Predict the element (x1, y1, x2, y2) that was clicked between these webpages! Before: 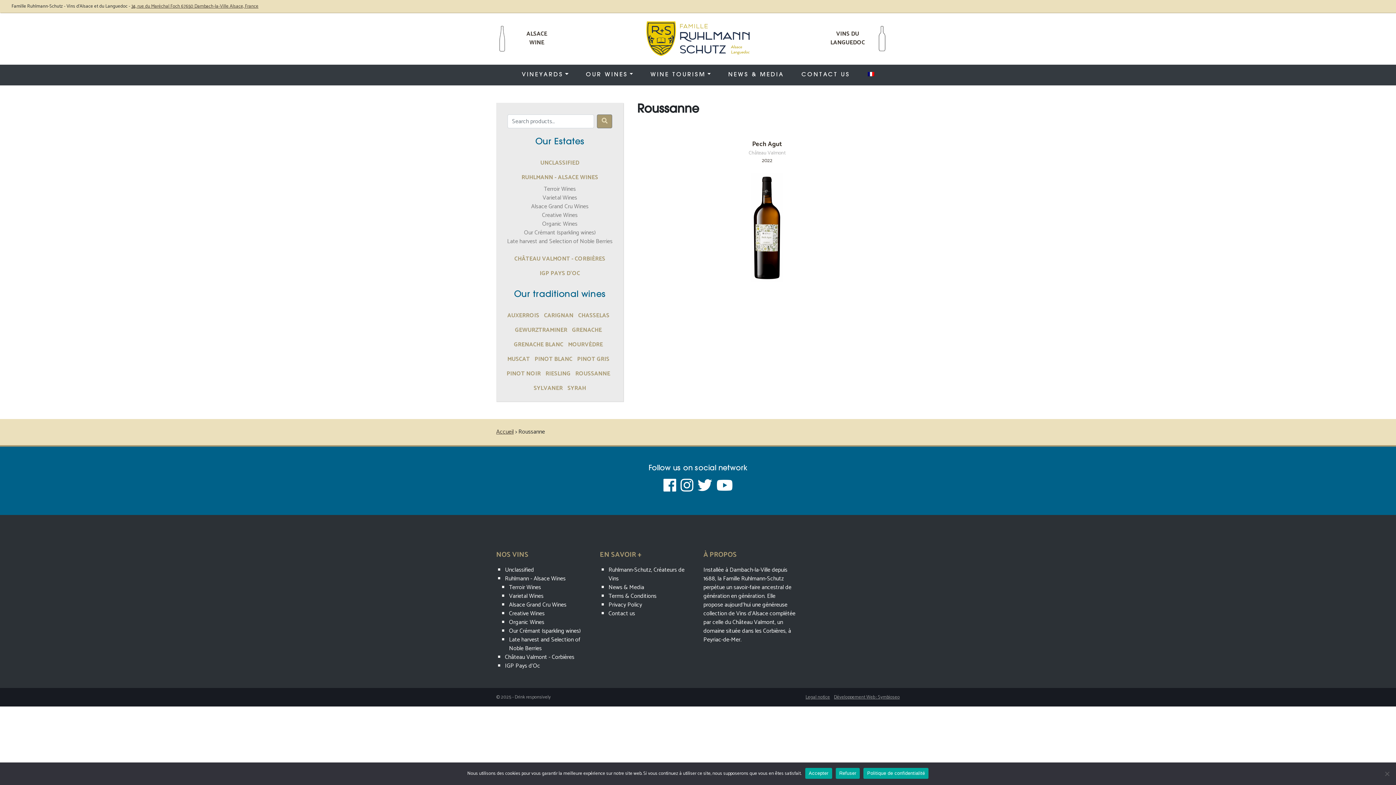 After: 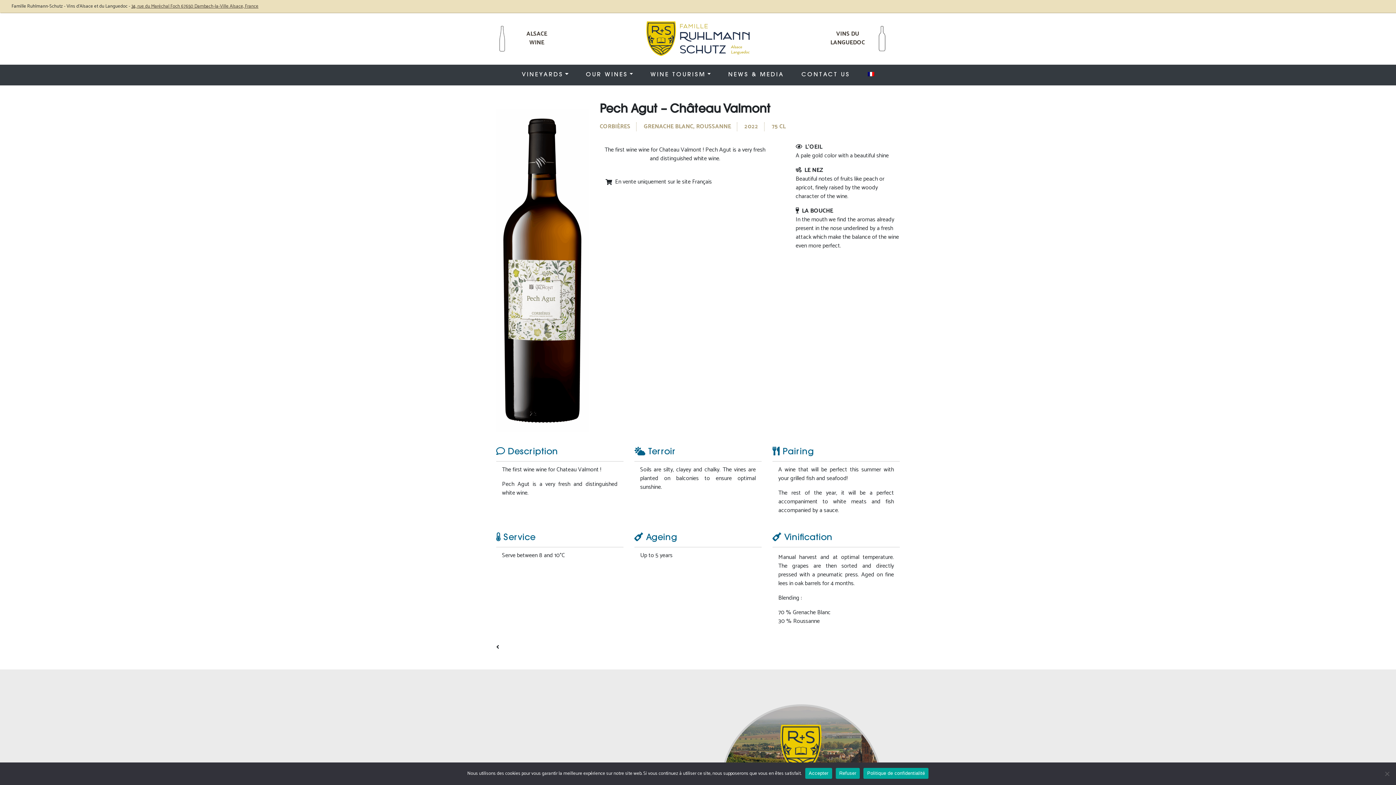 Action: label: Pech Agut
Château Valmont
2022 bbox: (727, 134, 807, 291)